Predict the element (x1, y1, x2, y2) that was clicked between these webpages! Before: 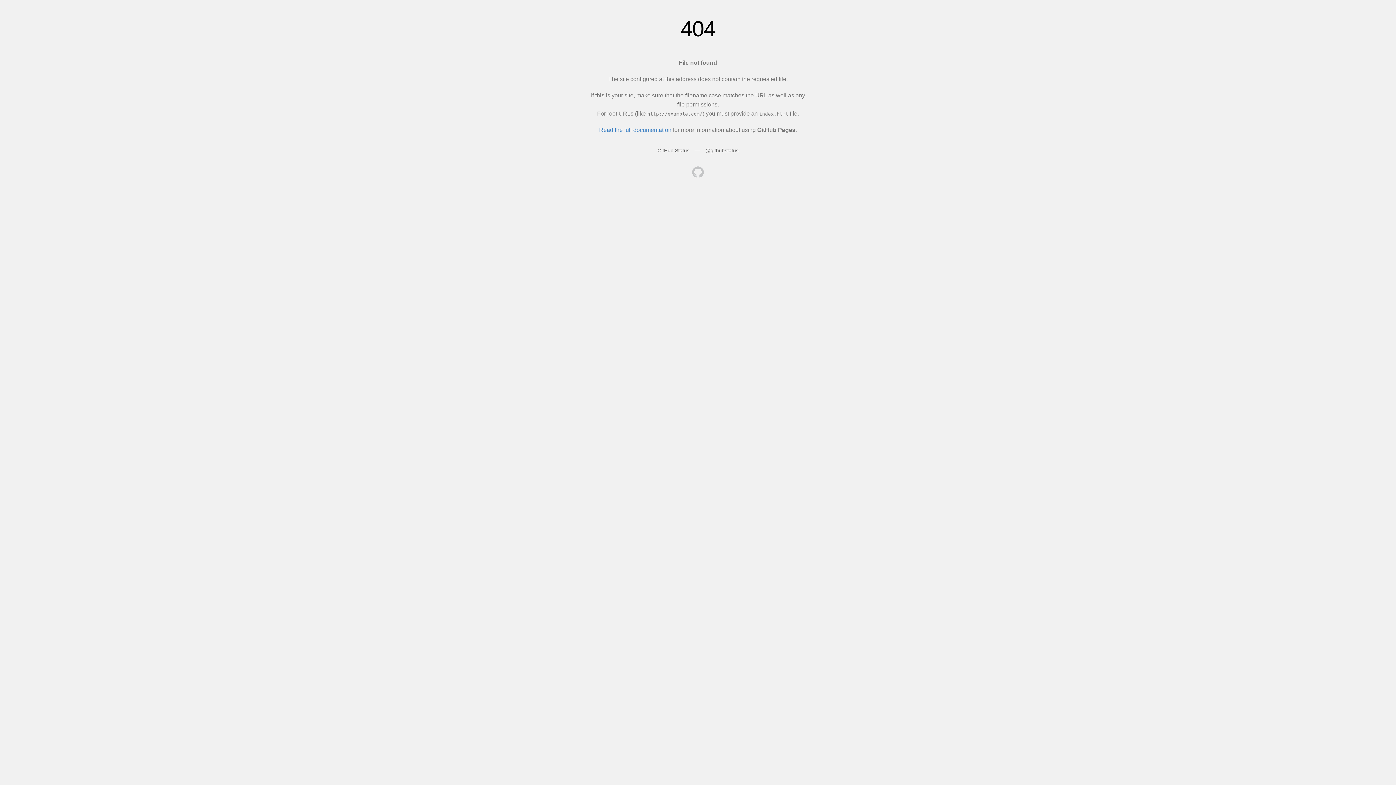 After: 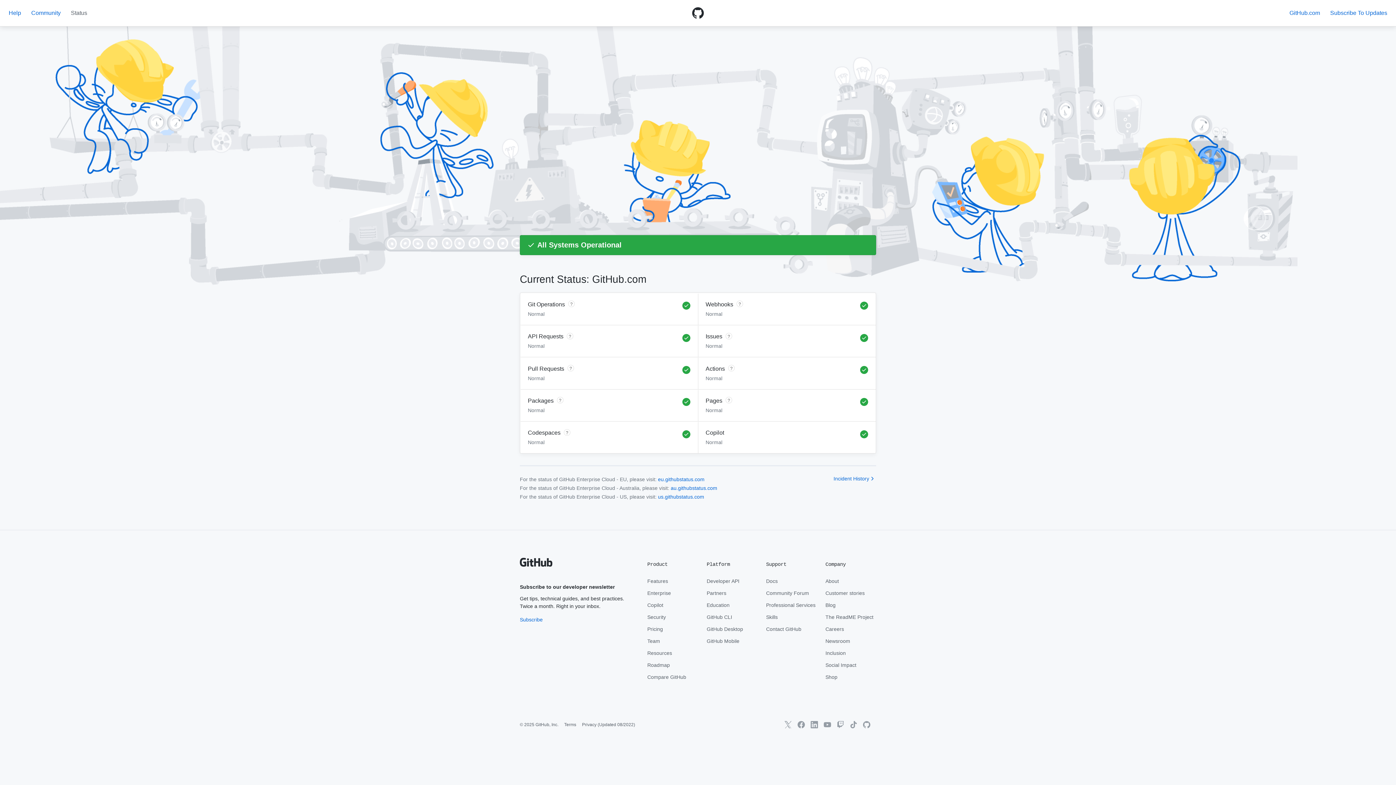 Action: bbox: (657, 147, 689, 153) label: GitHub Status